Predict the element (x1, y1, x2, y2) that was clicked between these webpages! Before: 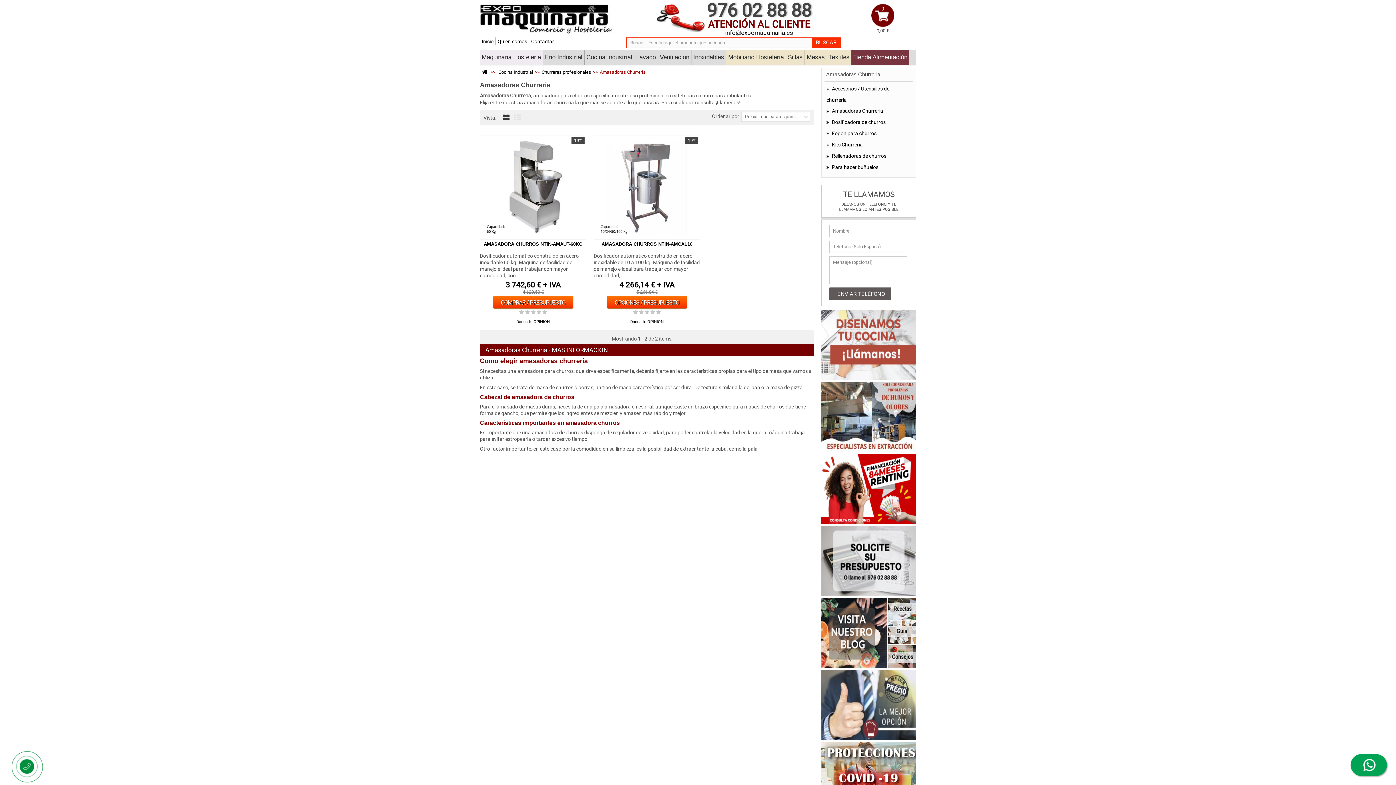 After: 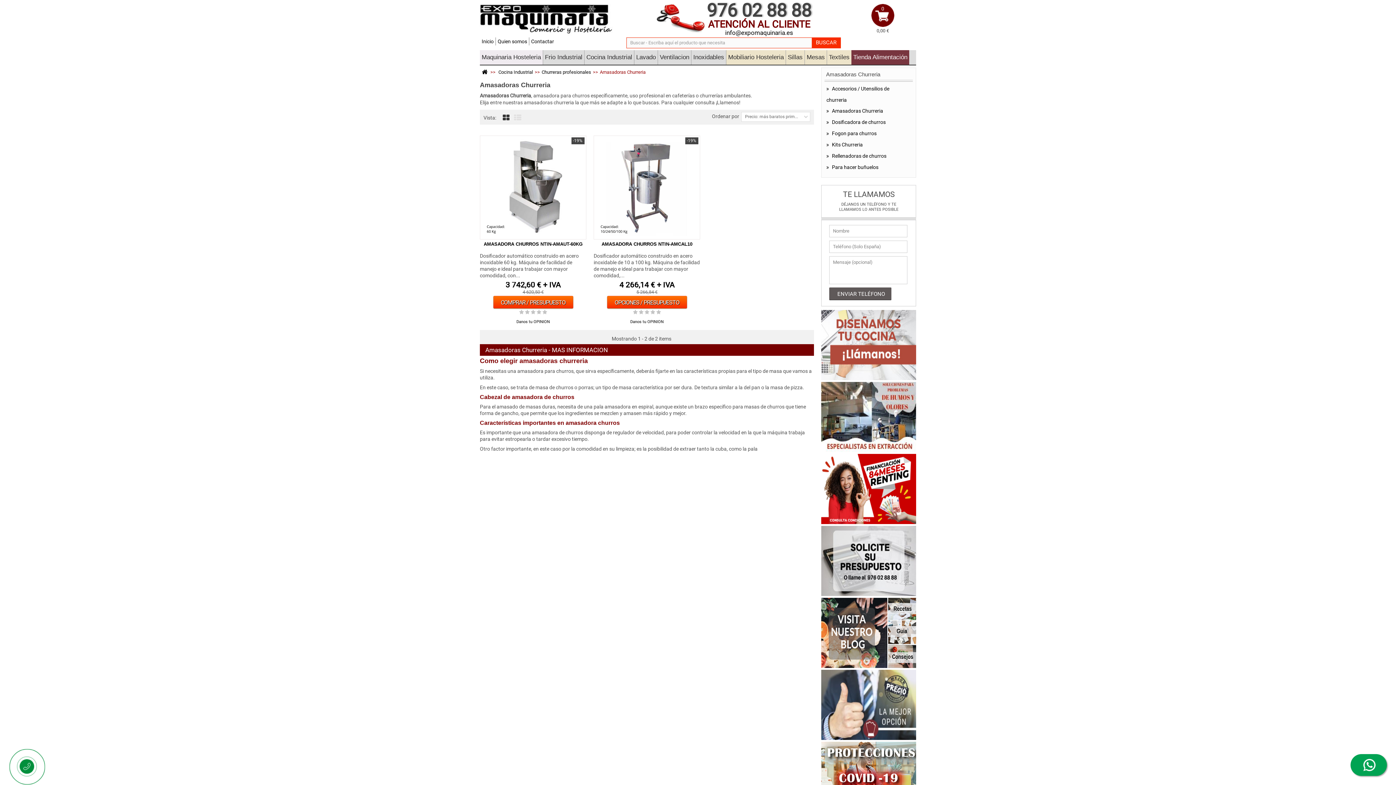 Action: bbox: (706, 29, 811, 36) label: info@expomaquinaria.es